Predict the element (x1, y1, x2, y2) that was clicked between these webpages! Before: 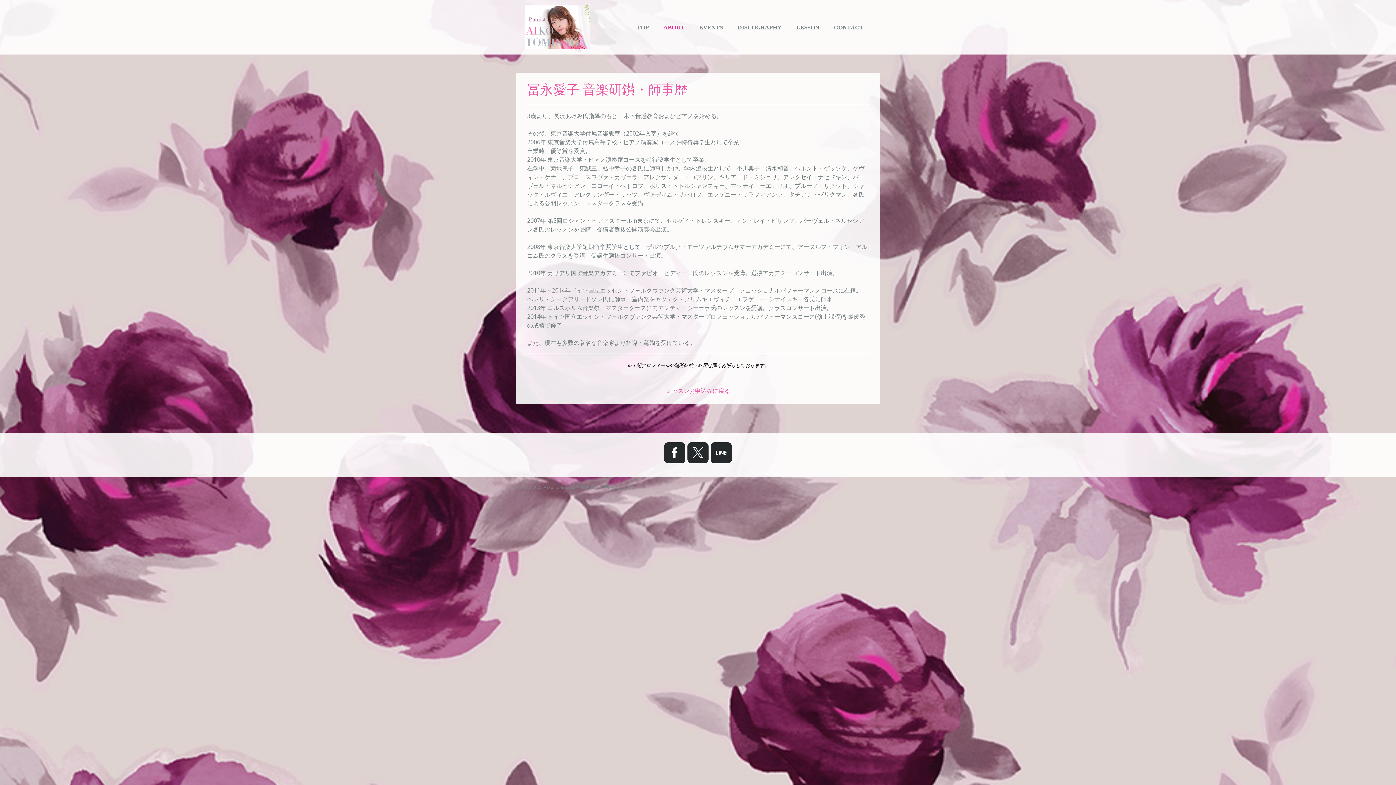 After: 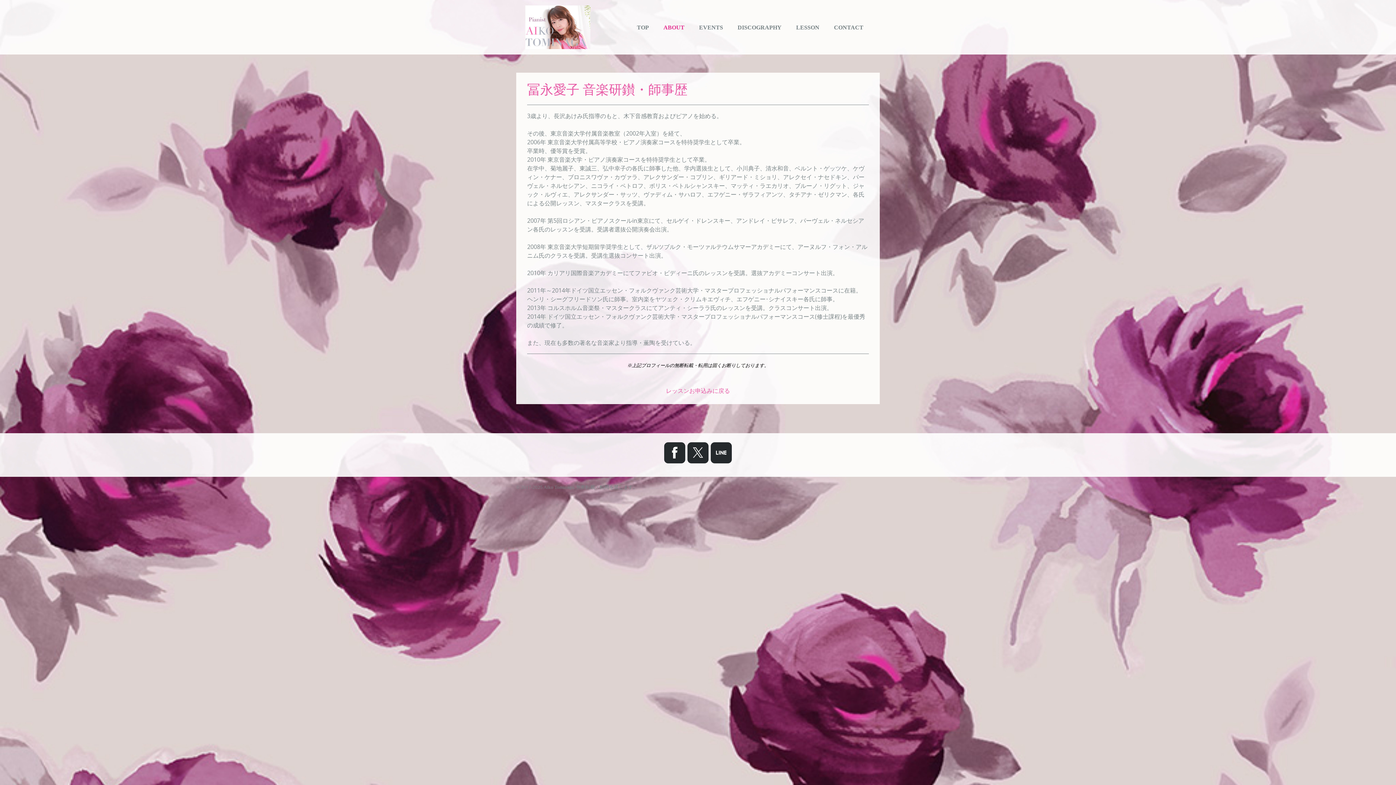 Action: bbox: (664, 442, 685, 463)